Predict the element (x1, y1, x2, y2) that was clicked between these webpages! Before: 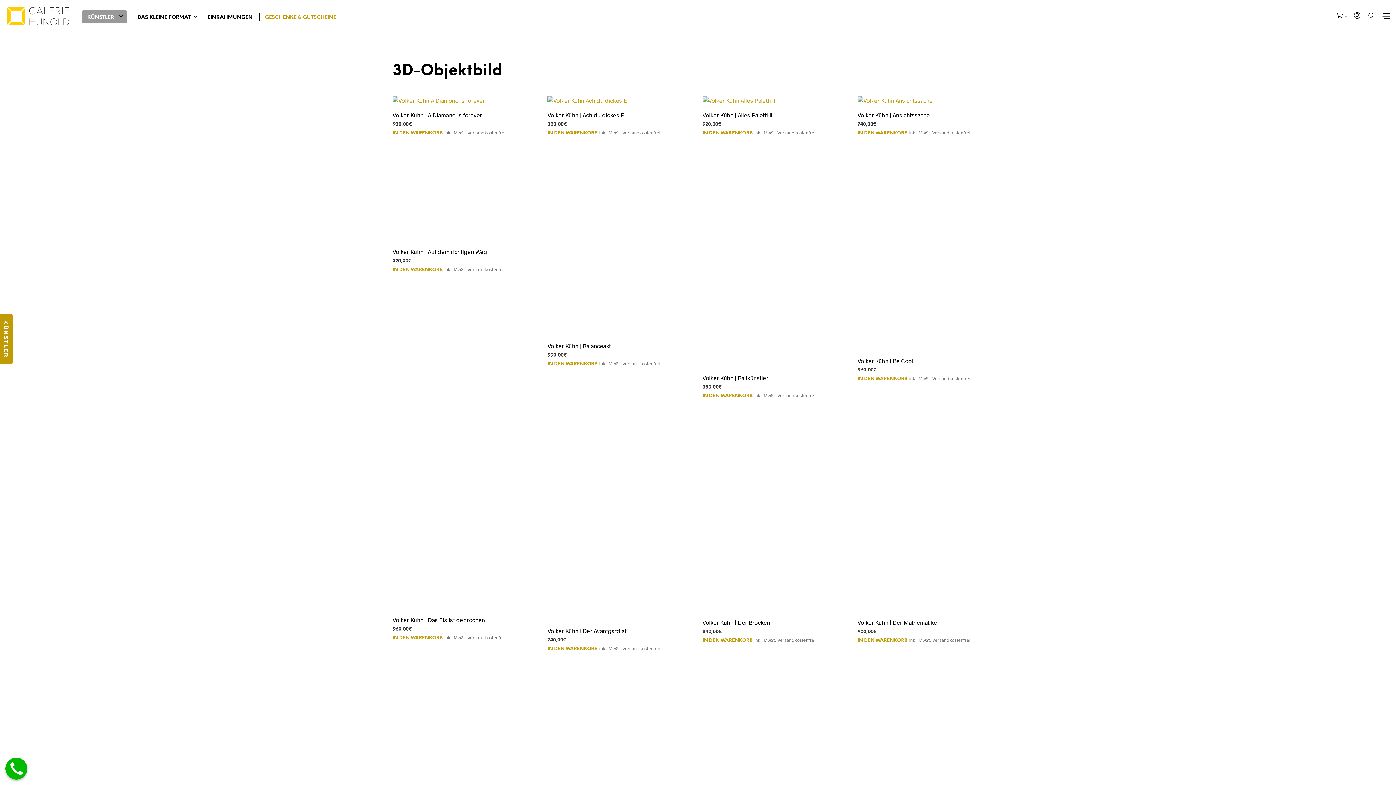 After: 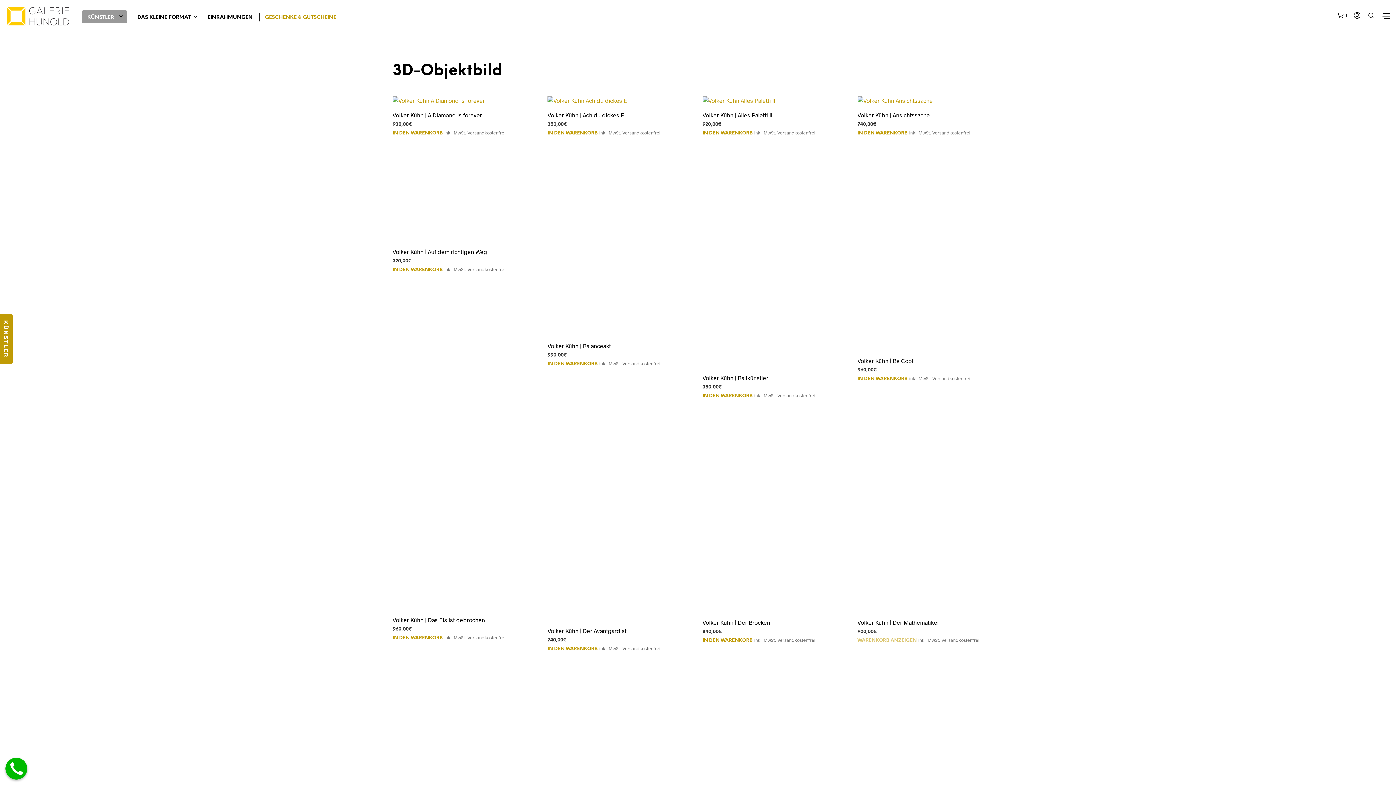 Action: bbox: (857, 638, 907, 643) label: In den Warenkorb legen: „Volker Kühn | Der Mathematiker“